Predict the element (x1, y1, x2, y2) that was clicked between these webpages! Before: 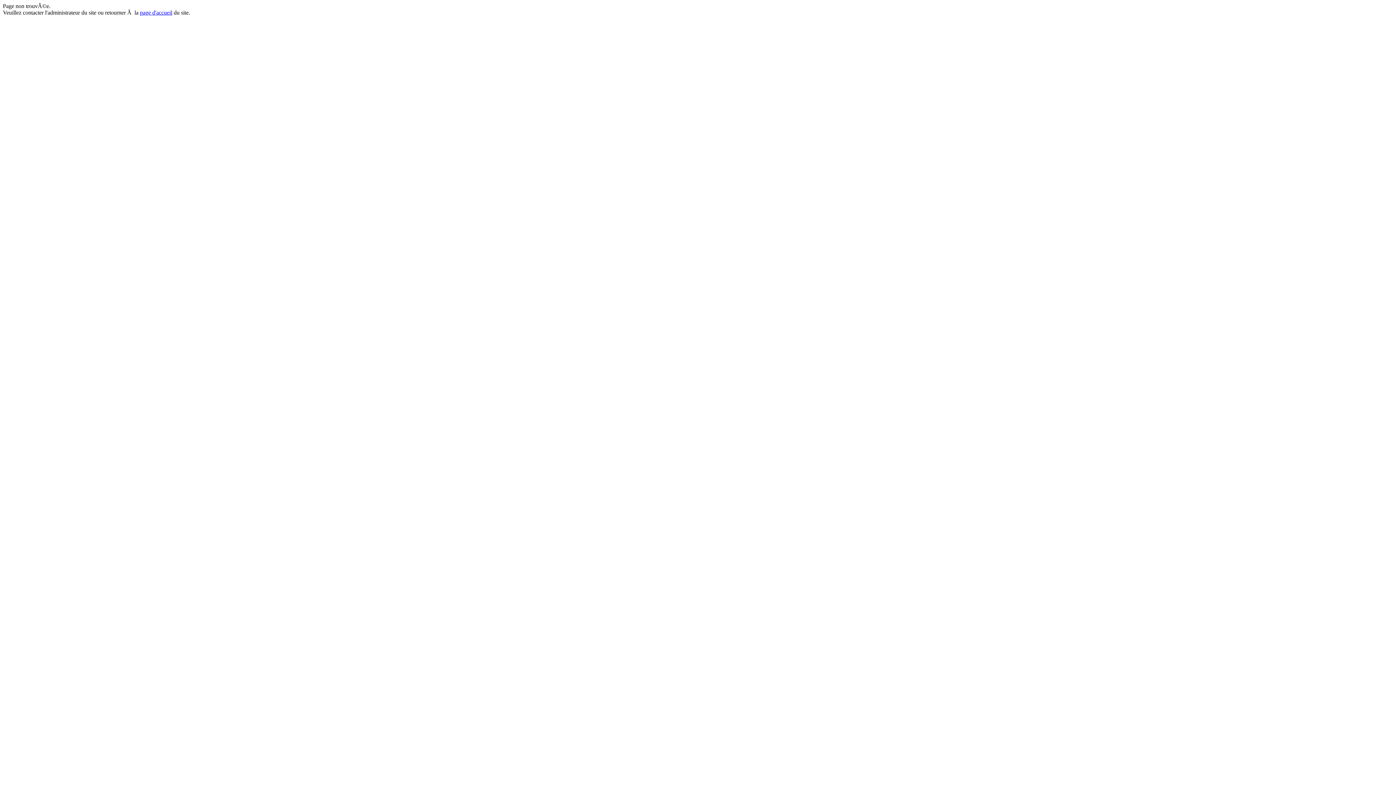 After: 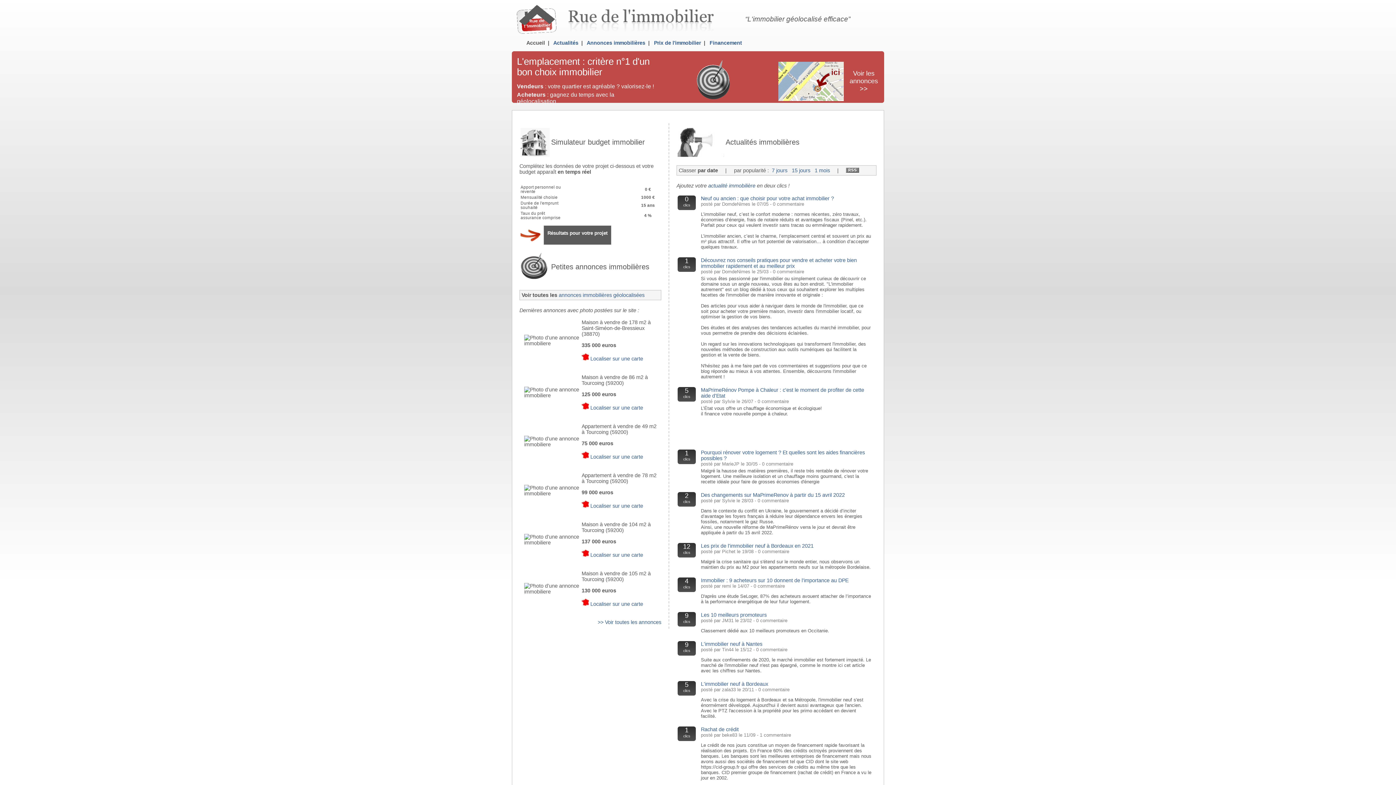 Action: label: page d'accueil bbox: (140, 9, 172, 15)